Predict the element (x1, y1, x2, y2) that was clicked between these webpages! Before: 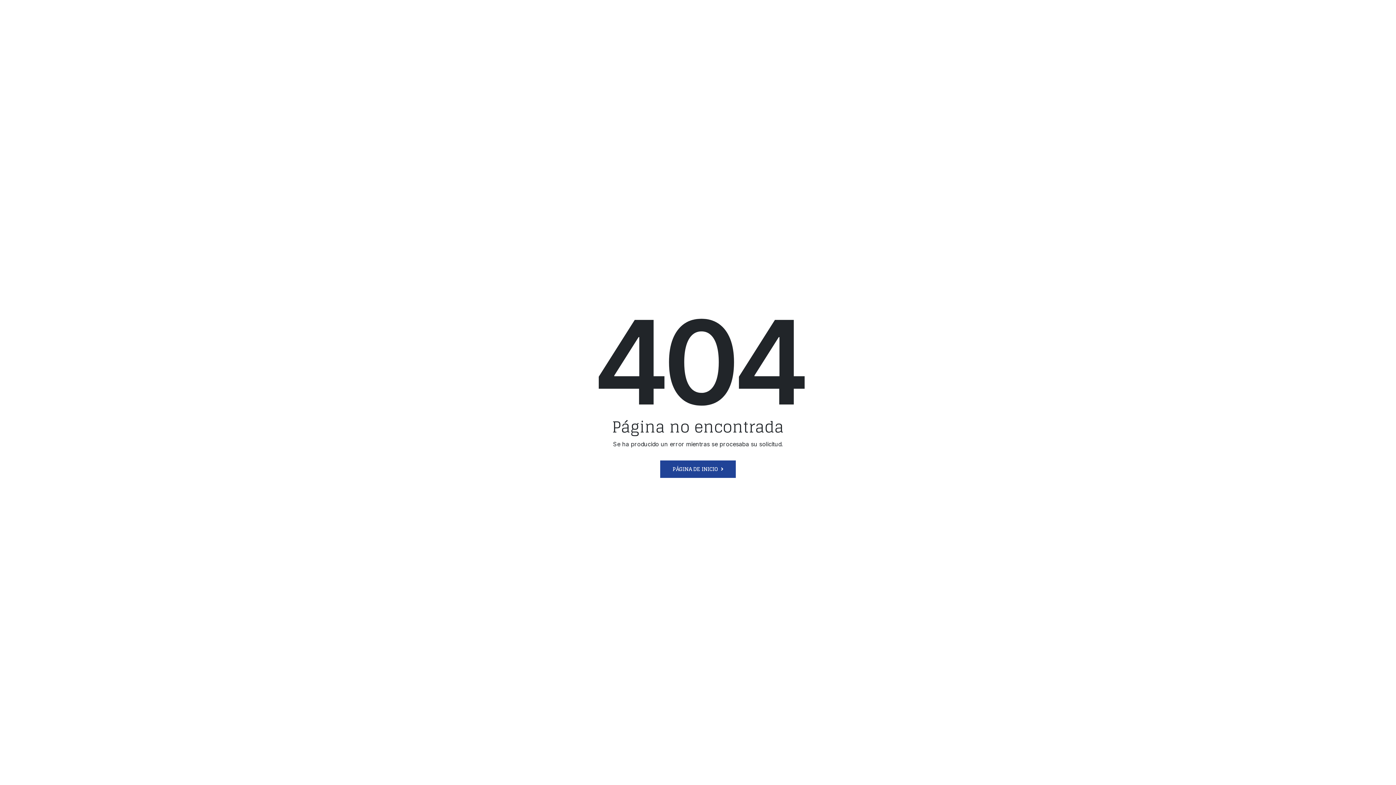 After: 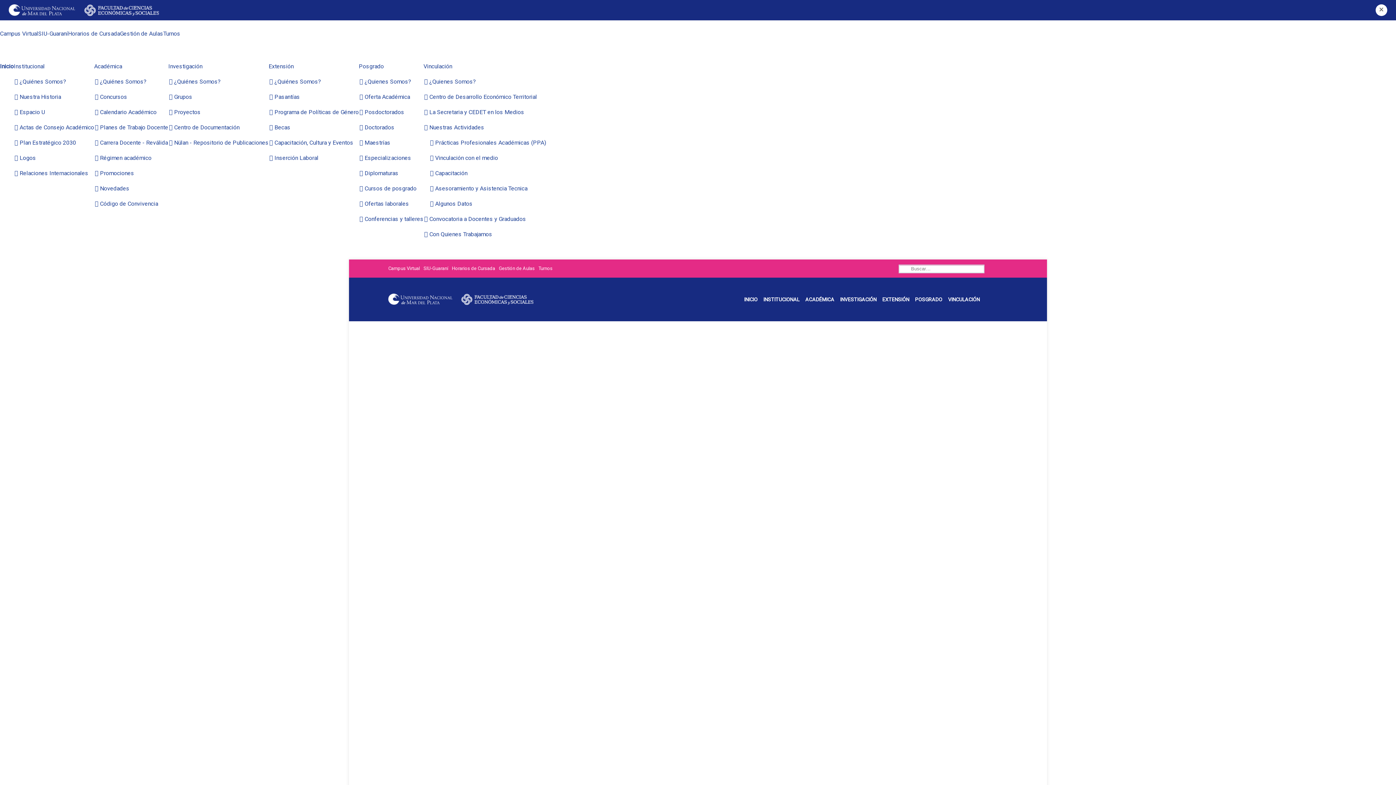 Action: bbox: (660, 460, 736, 478) label: PÁGINA DE INICIO